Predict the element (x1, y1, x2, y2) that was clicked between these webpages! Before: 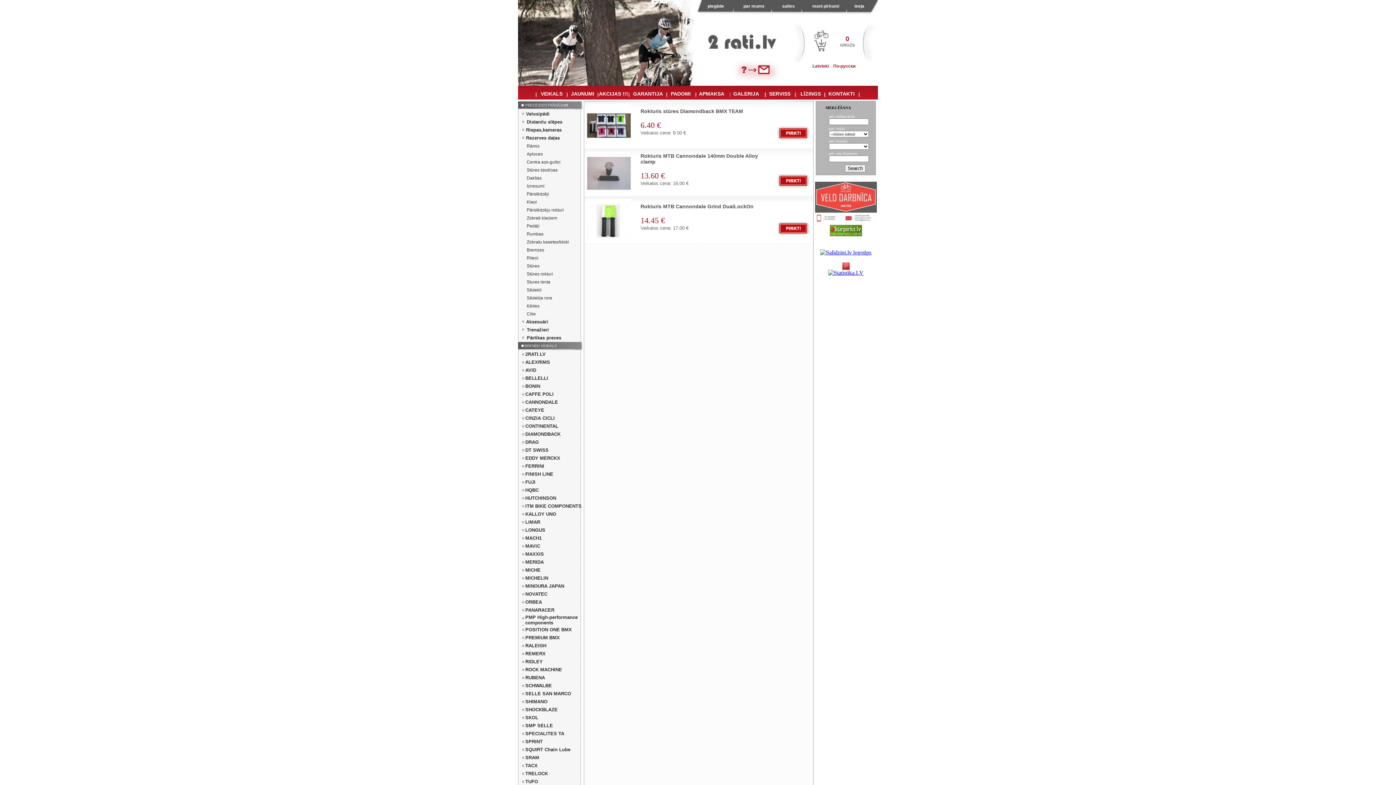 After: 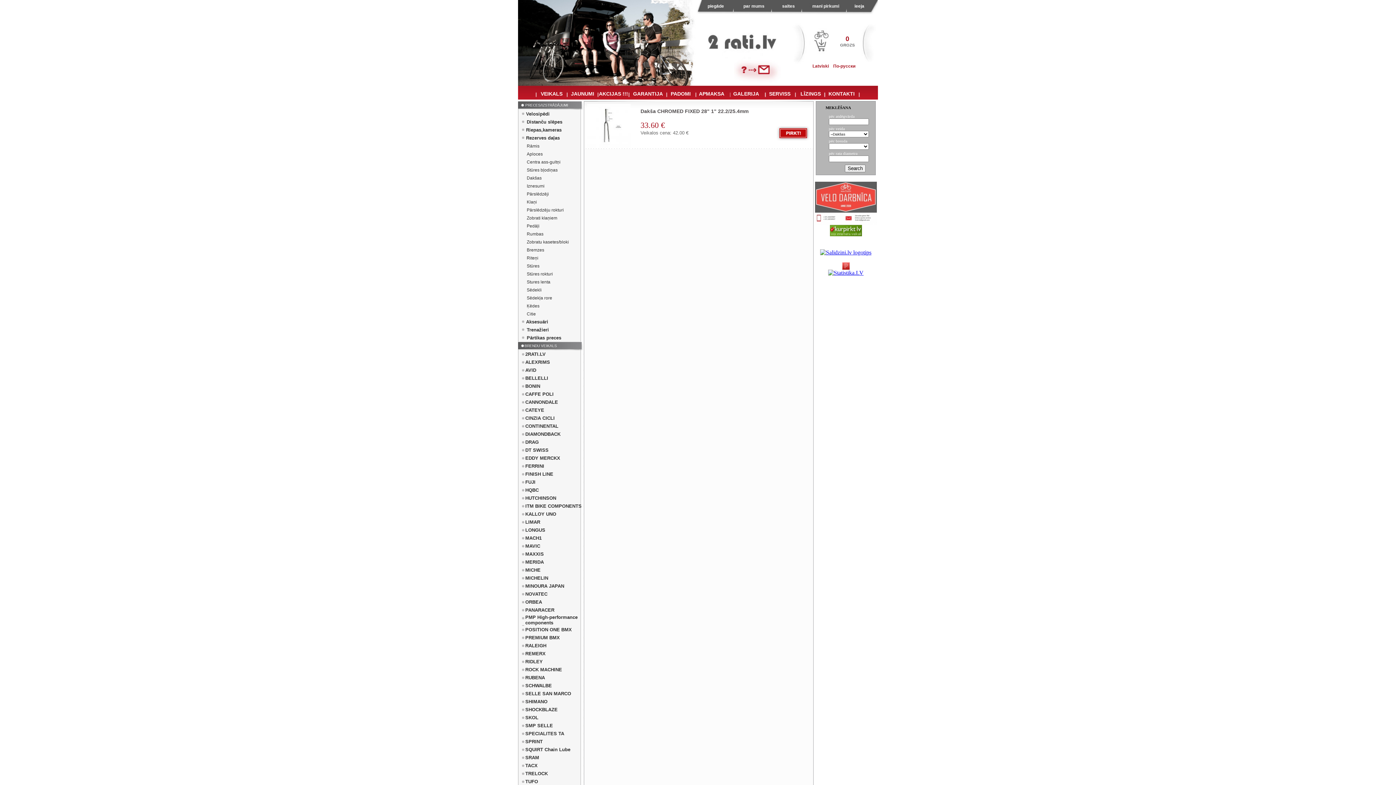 Action: bbox: (526, 175, 541, 180) label: Dakšas